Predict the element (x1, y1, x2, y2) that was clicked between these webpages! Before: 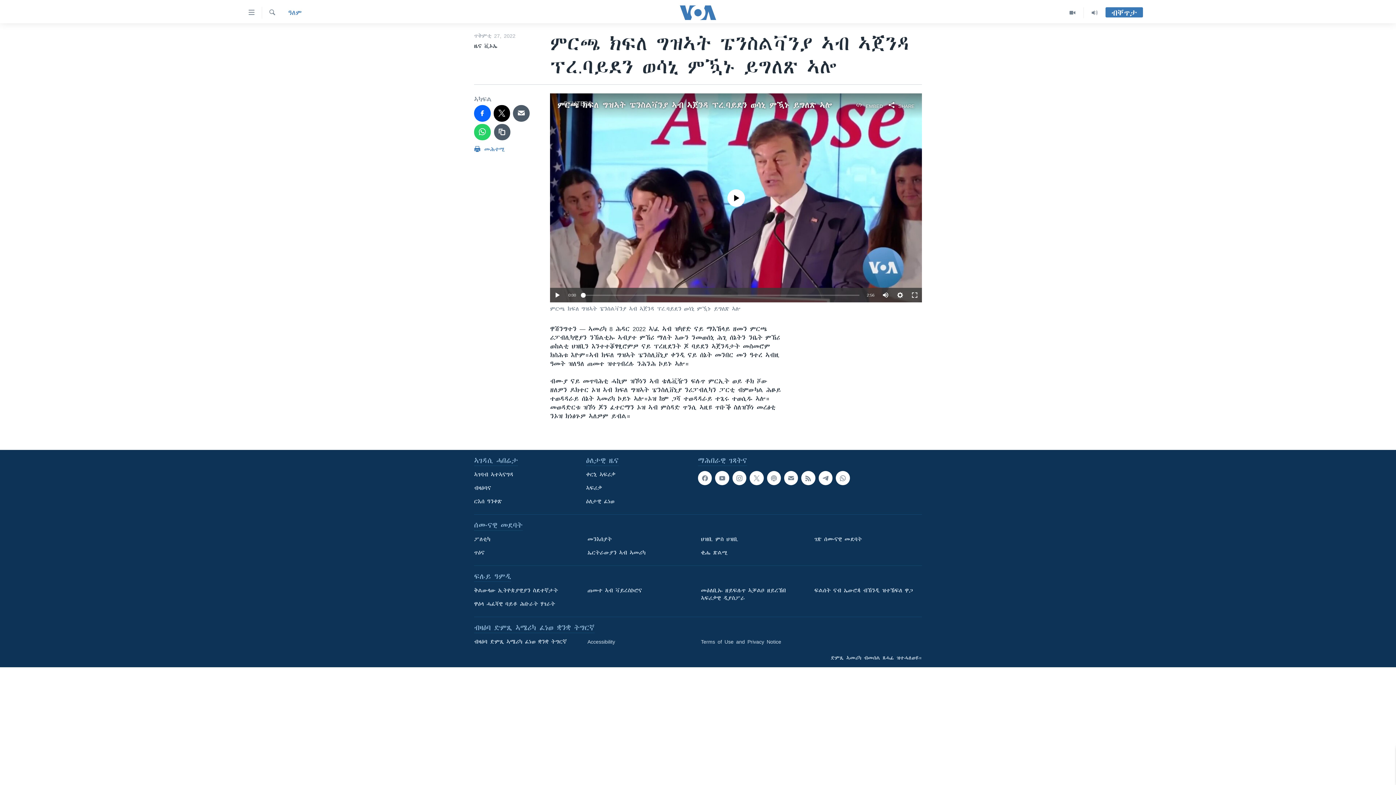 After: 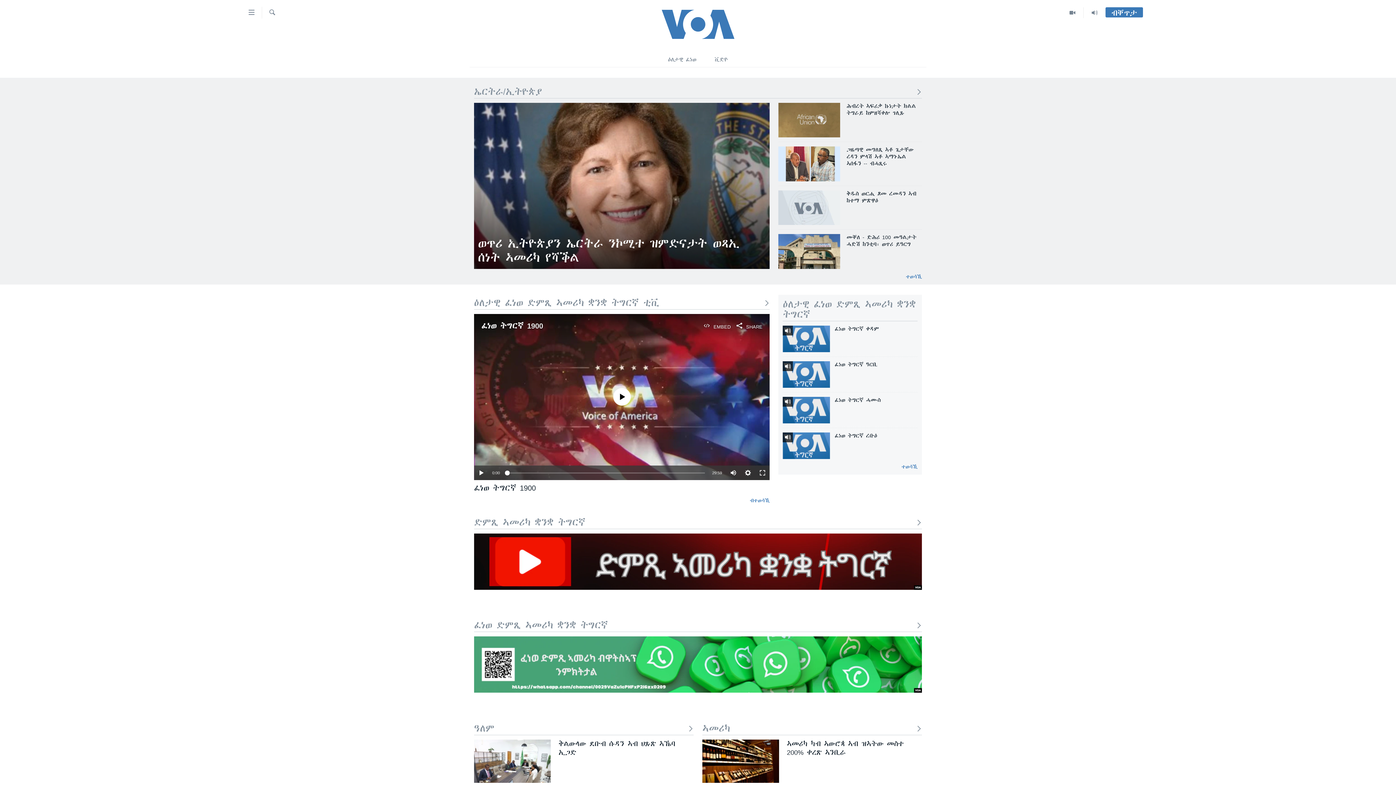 Action: bbox: (661, 5, 734, 19)